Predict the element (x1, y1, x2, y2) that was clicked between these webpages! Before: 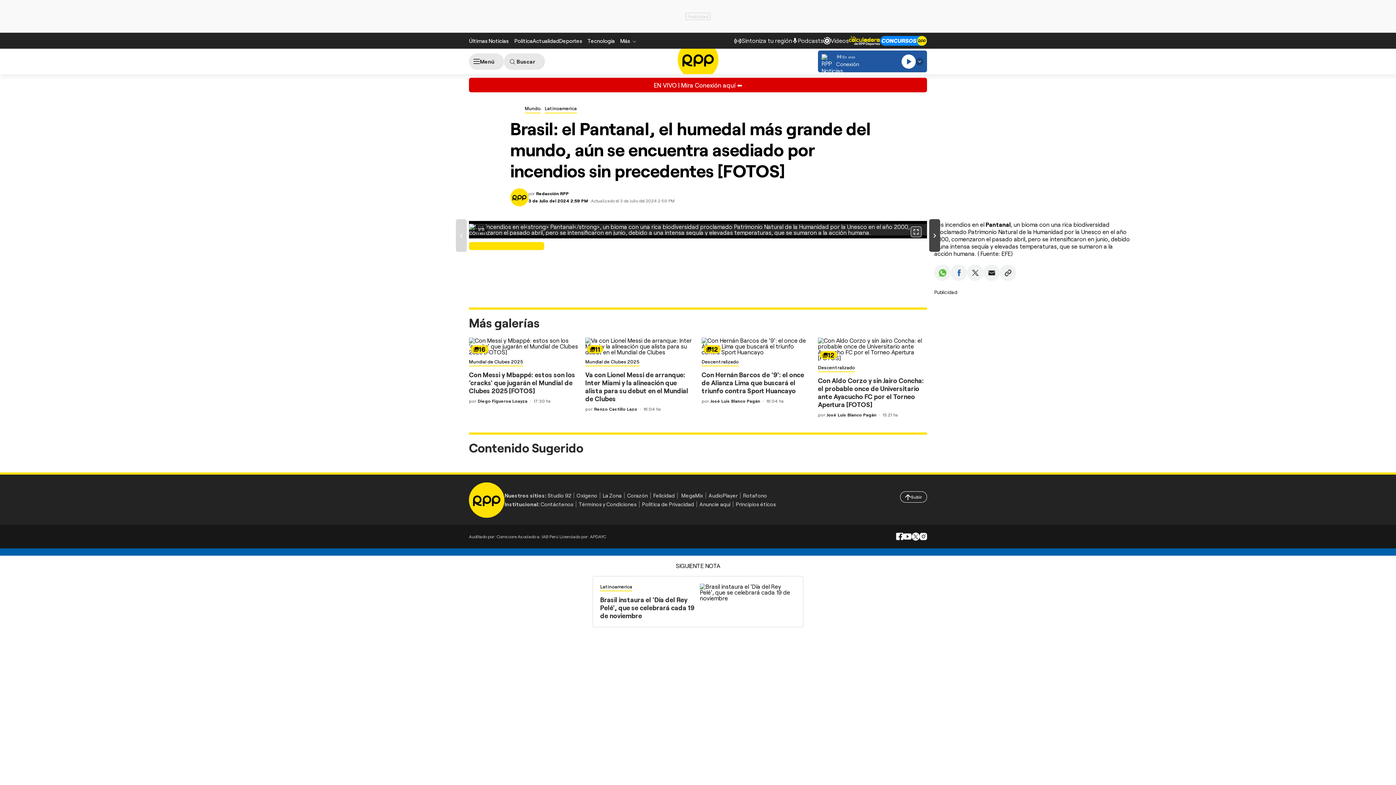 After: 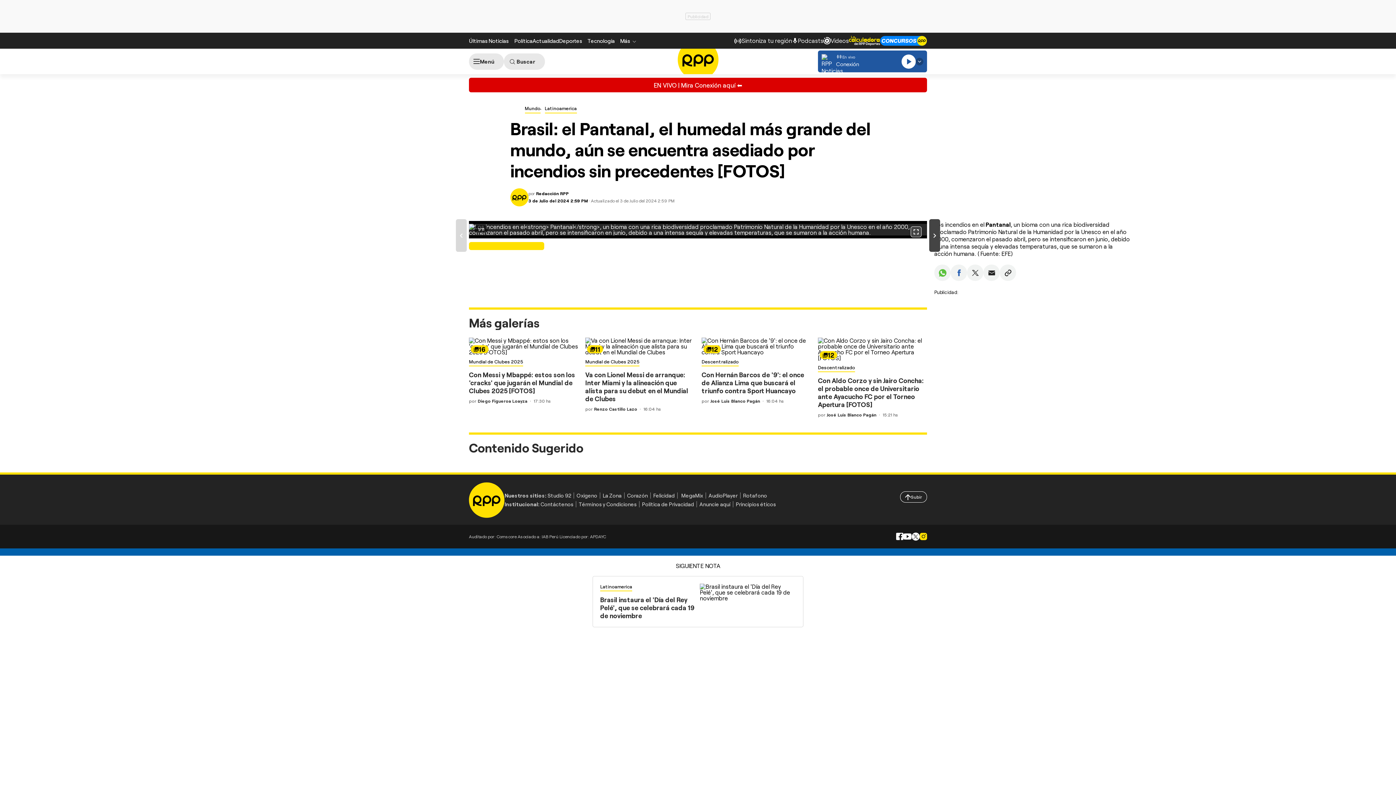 Action: bbox: (920, 532, 927, 540) label: Instagram